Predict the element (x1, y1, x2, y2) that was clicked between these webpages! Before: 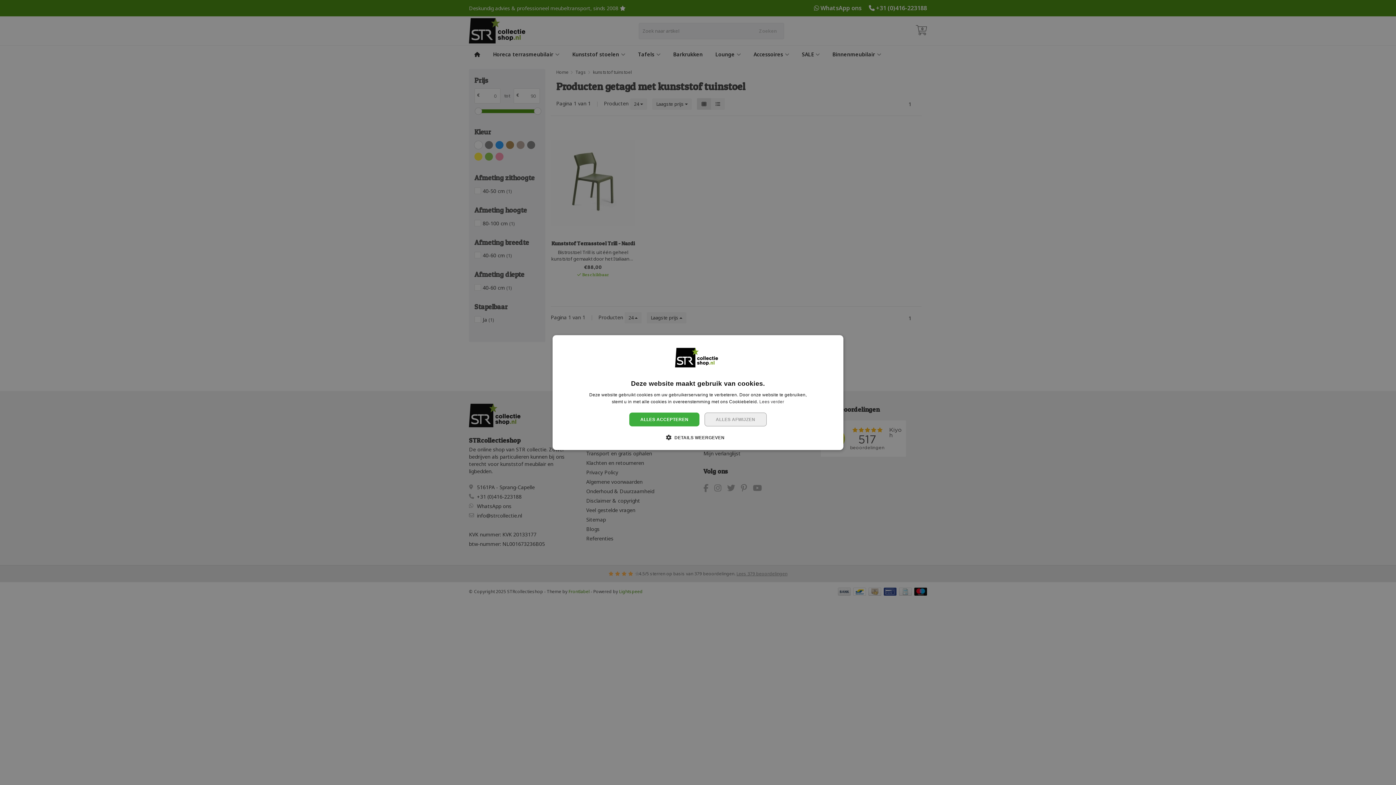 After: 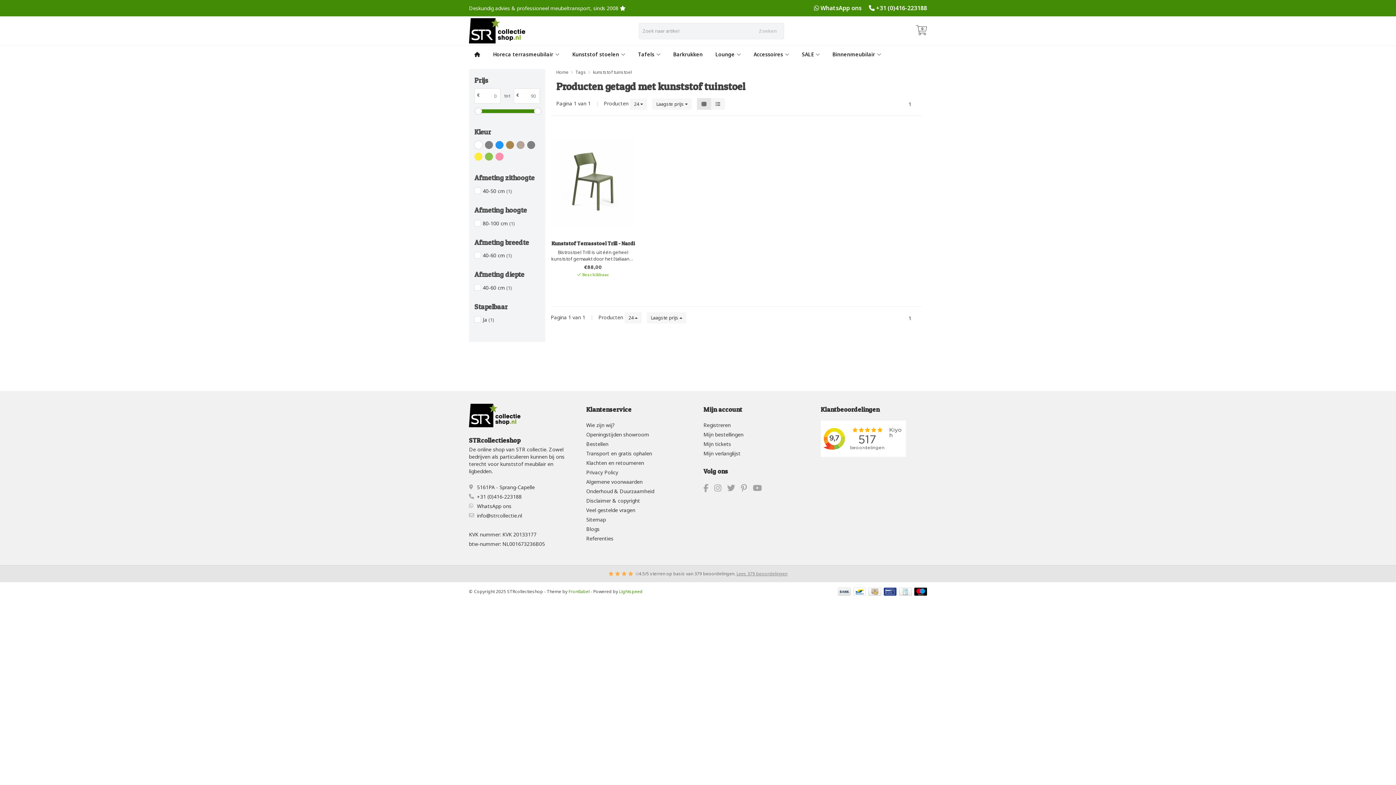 Action: label: ALLES AFWIJZEN bbox: (704, 412, 766, 426)